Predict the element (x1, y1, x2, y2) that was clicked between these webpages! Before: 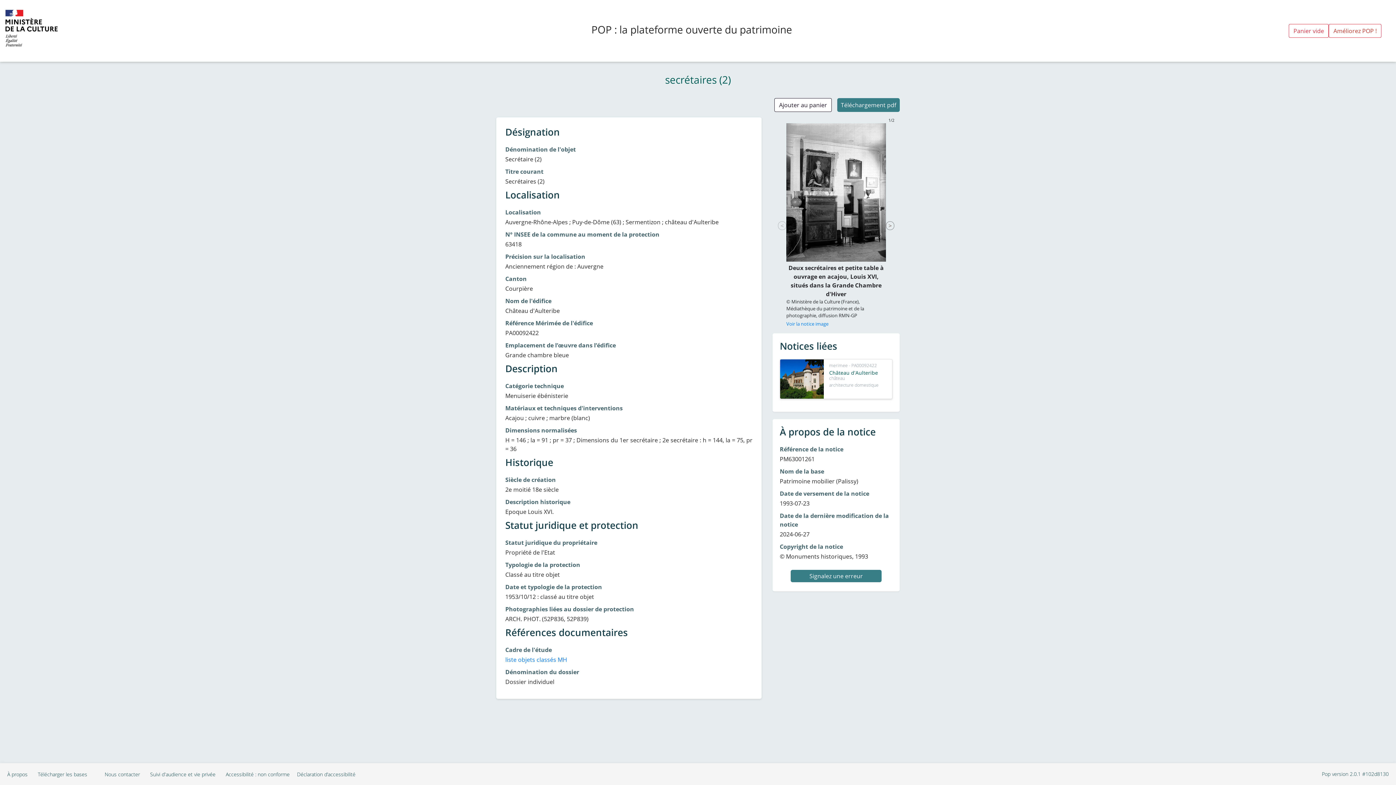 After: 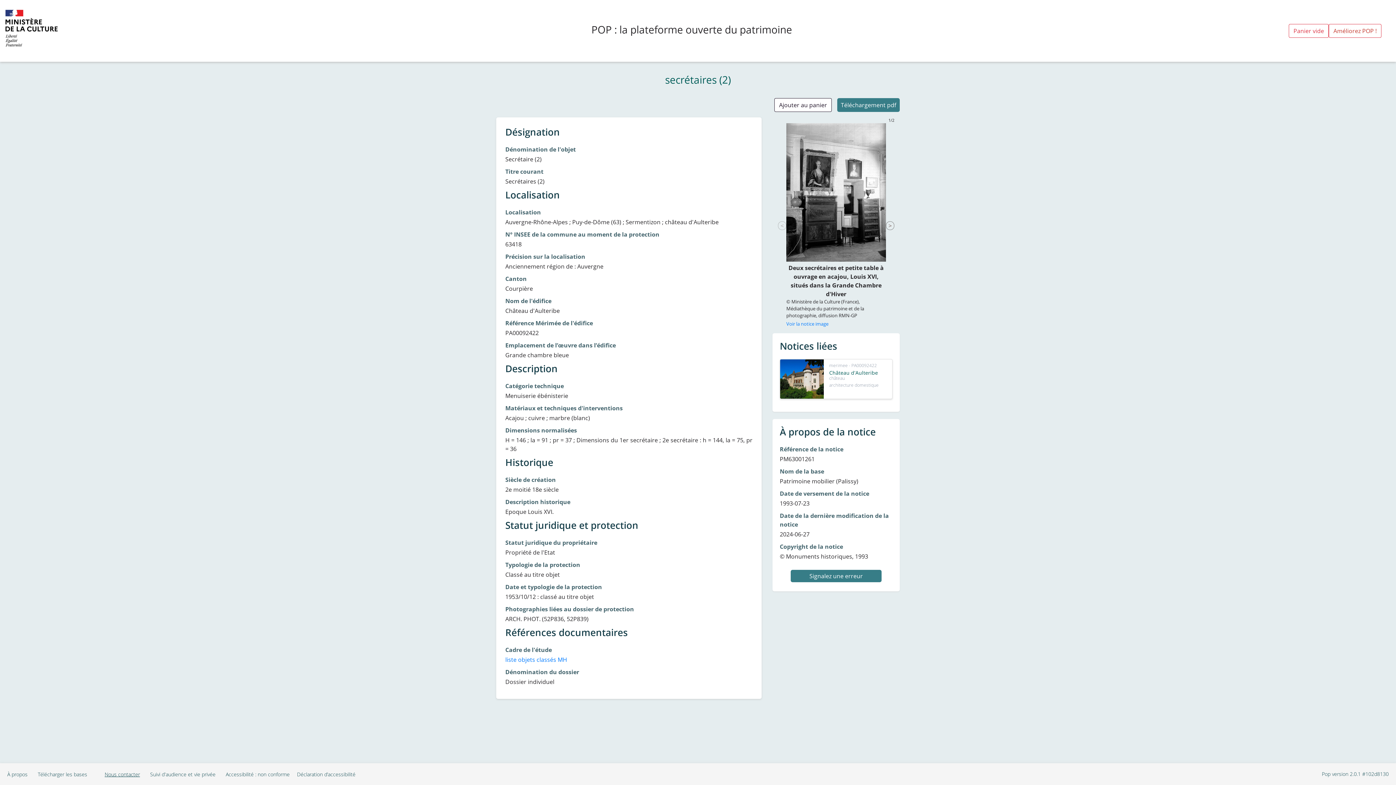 Action: label: Nous contacter bbox: (90, 771, 140, 778)